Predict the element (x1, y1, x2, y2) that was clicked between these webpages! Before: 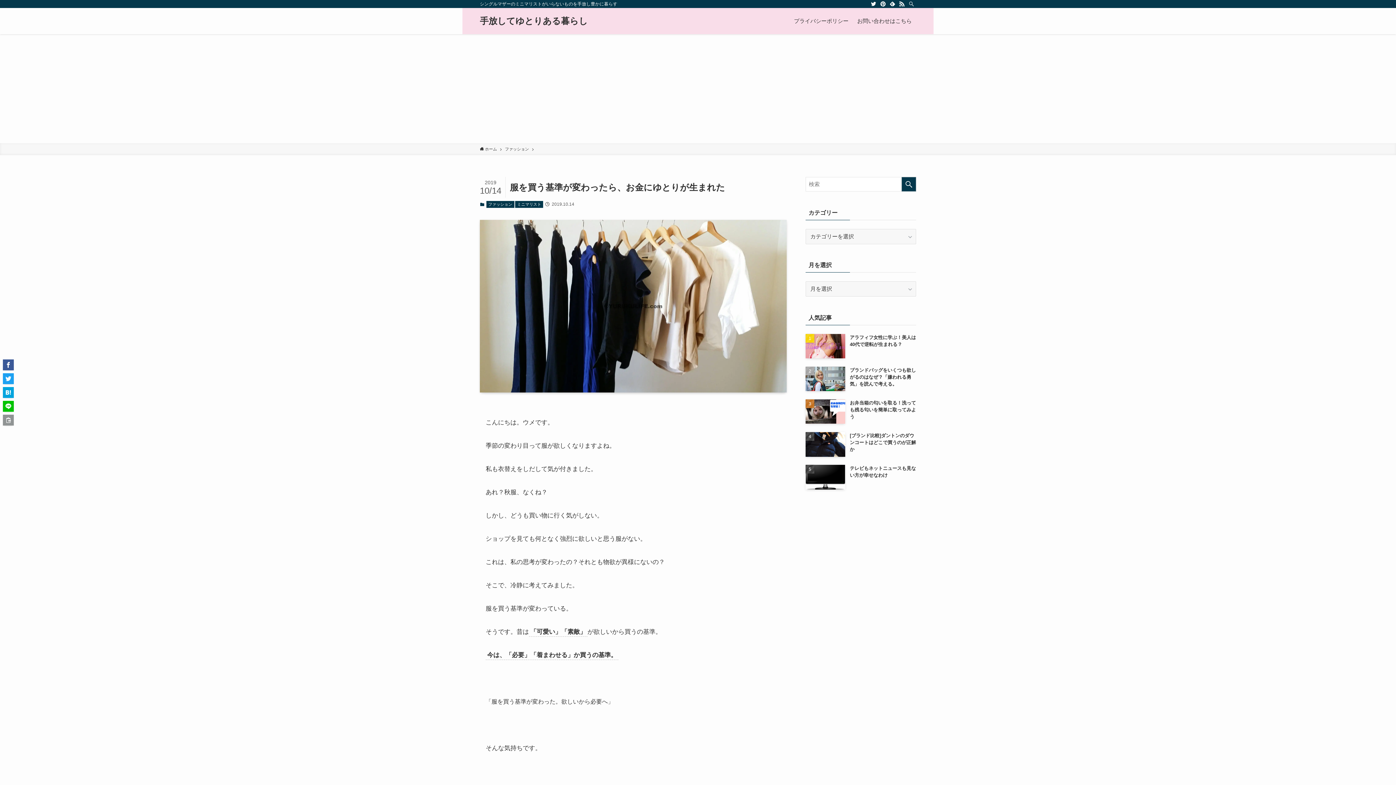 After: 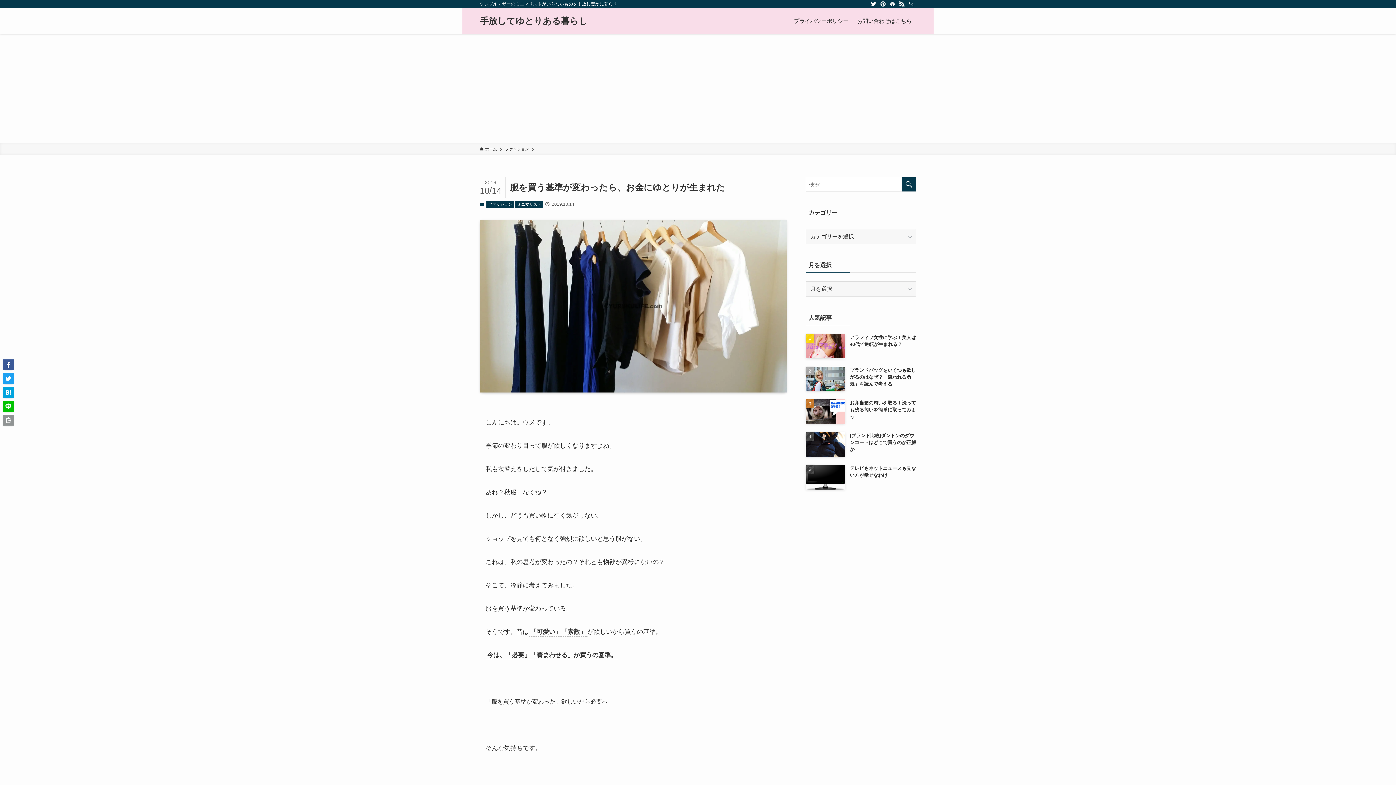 Action: bbox: (2, 359, 13, 370)